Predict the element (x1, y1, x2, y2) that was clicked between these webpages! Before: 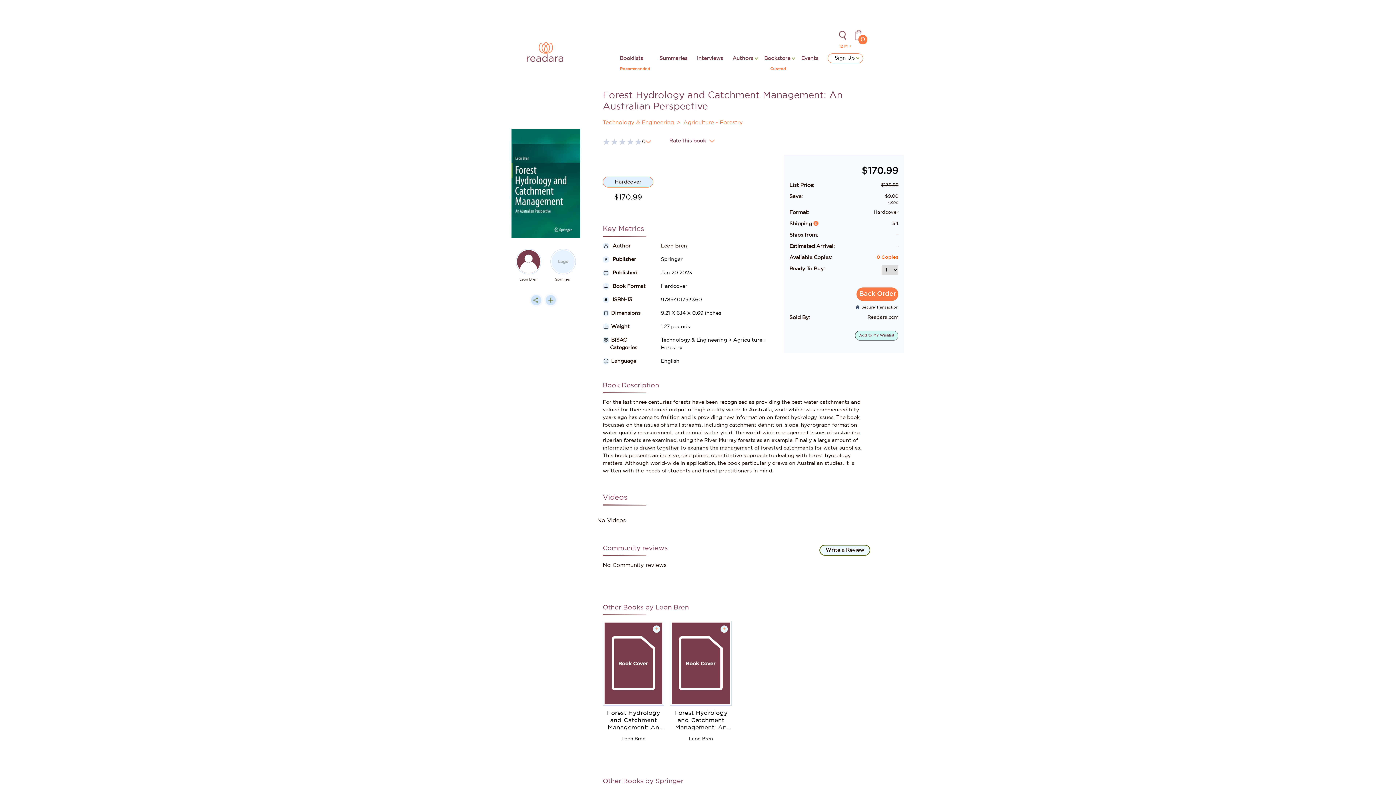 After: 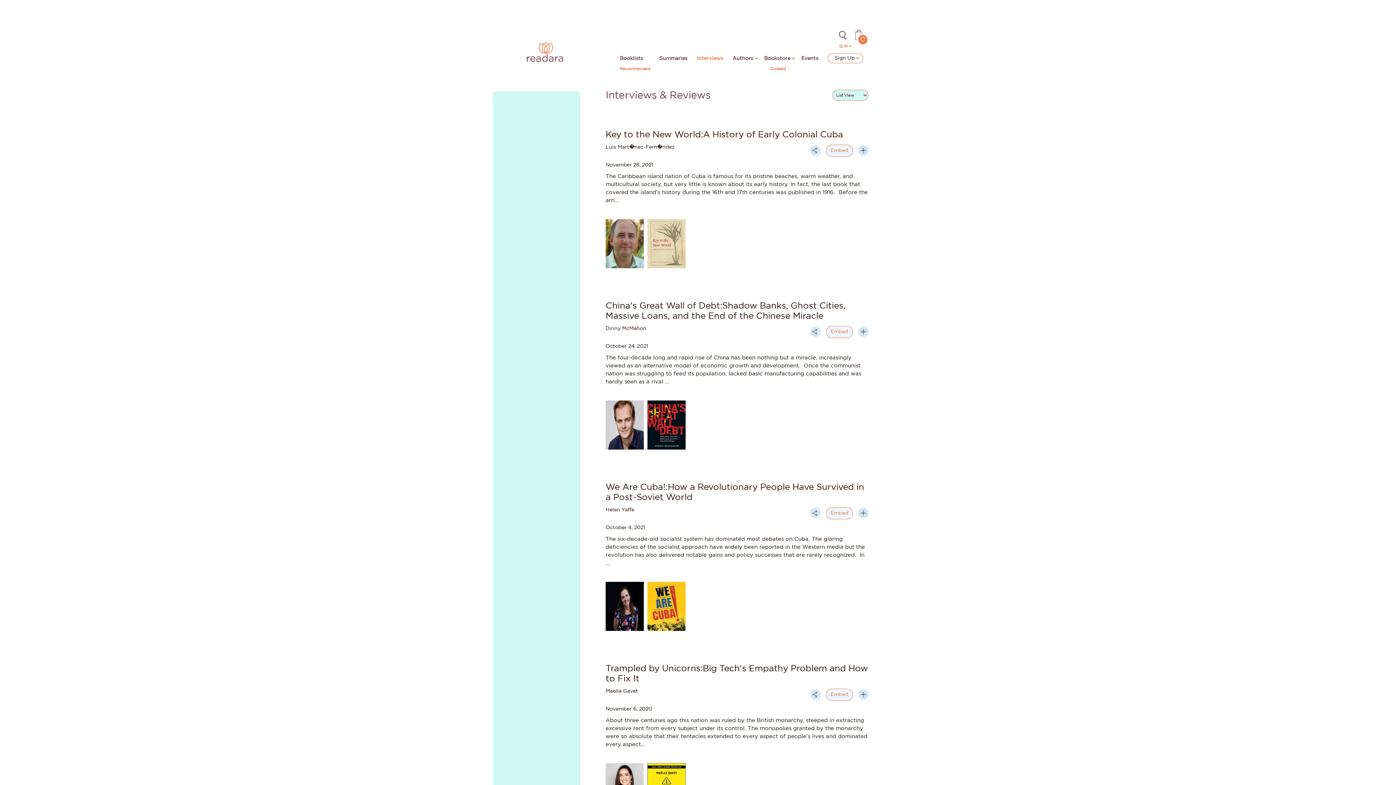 Action: label: Interviews bbox: (697, 54, 723, 62)